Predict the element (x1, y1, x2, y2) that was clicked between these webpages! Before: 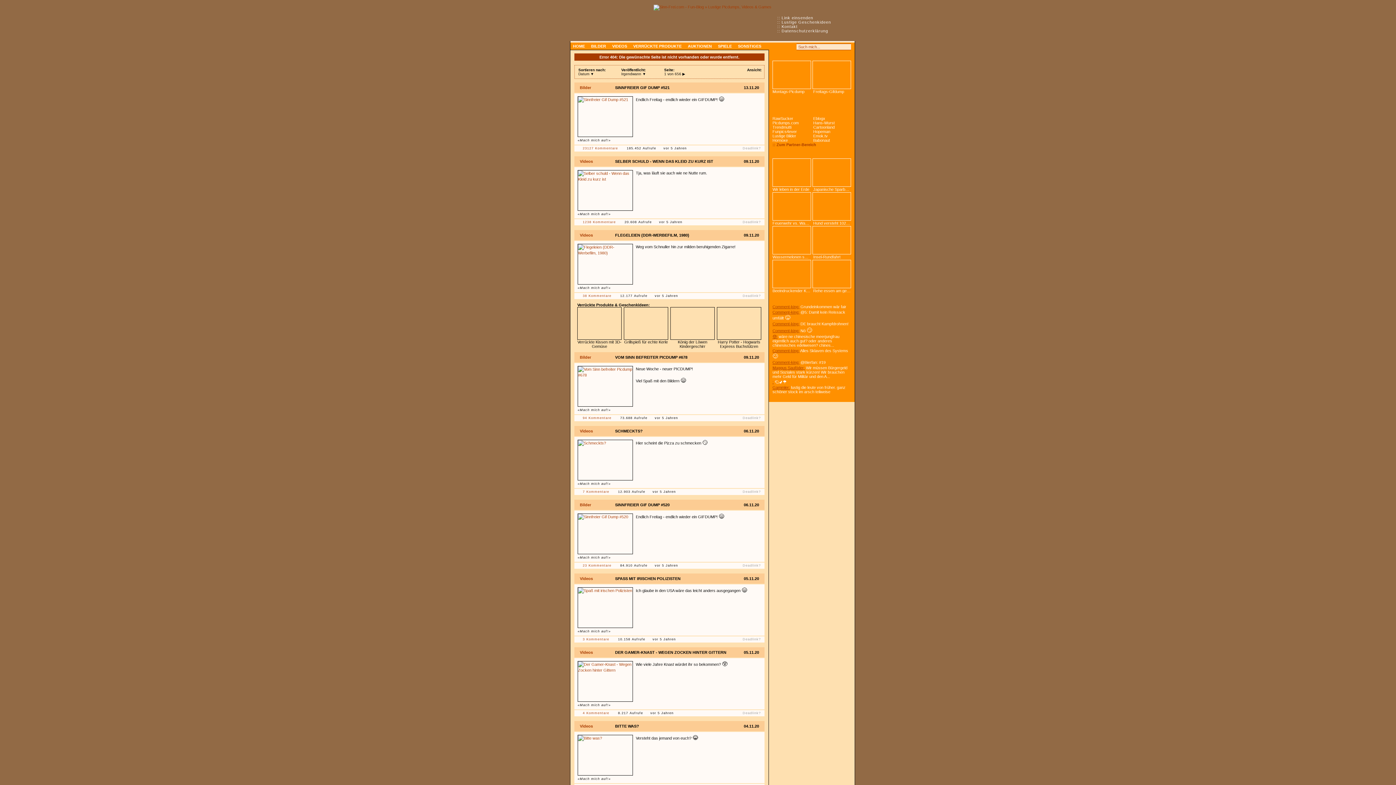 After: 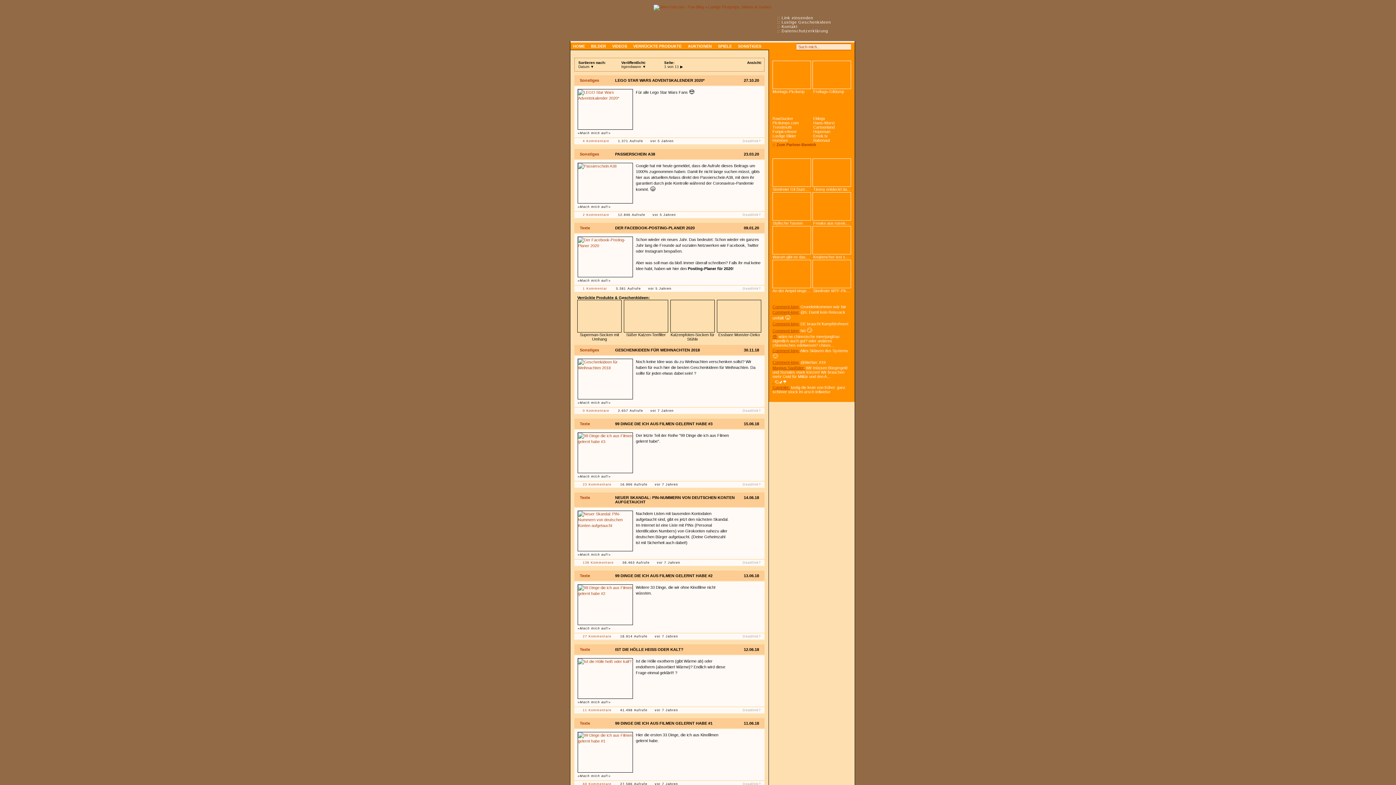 Action: bbox: (735, 42, 764, 49) label: SONSTIGES